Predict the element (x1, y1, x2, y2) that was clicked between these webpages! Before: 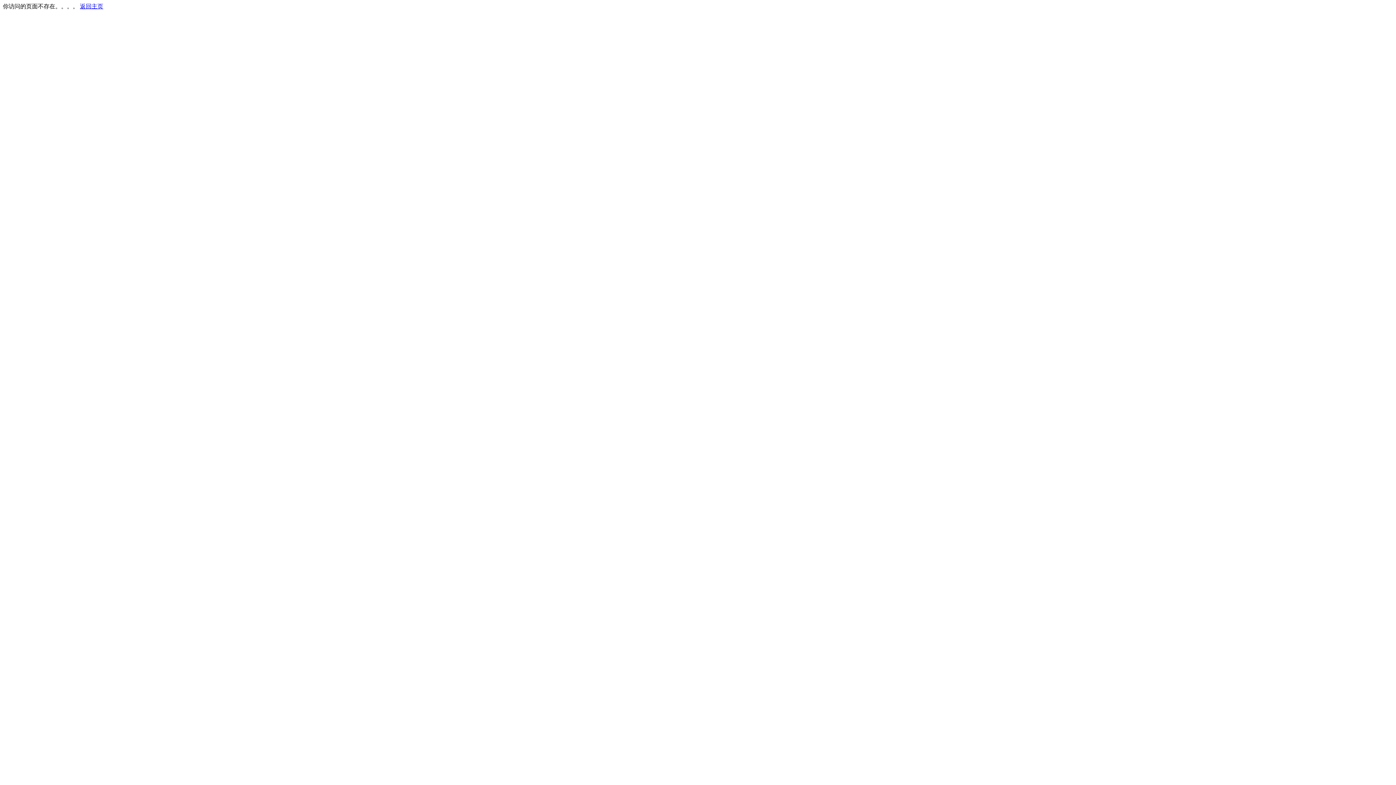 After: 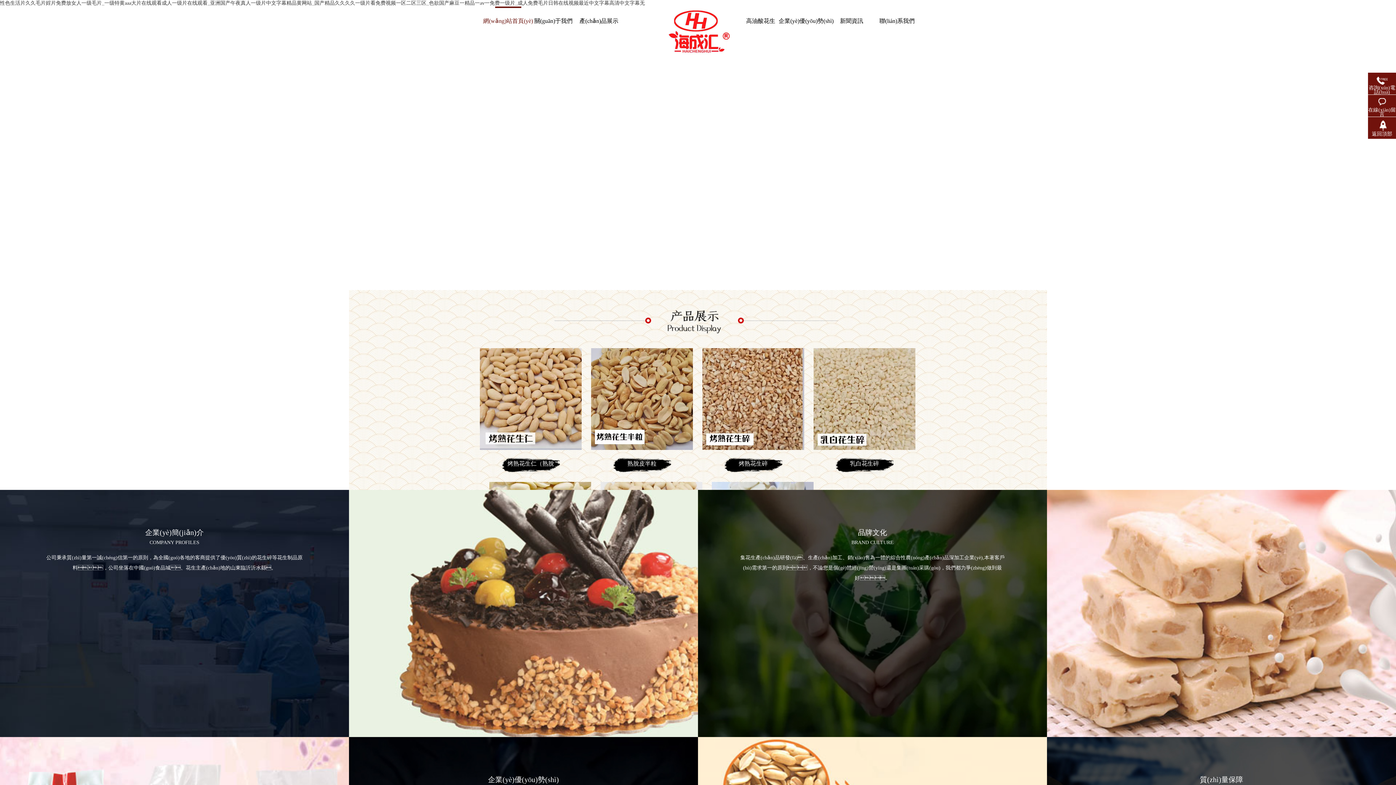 Action: bbox: (80, 3, 103, 9) label: 返回主页